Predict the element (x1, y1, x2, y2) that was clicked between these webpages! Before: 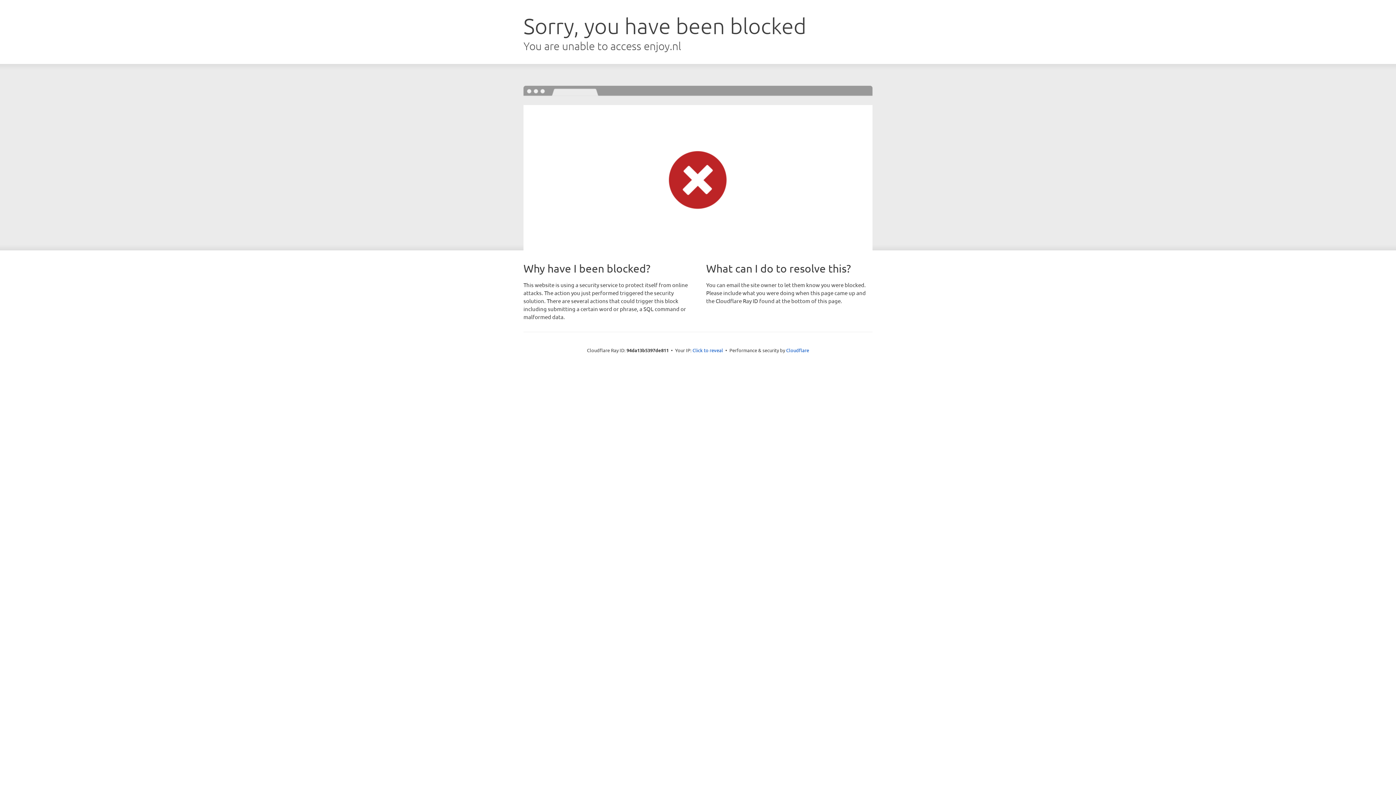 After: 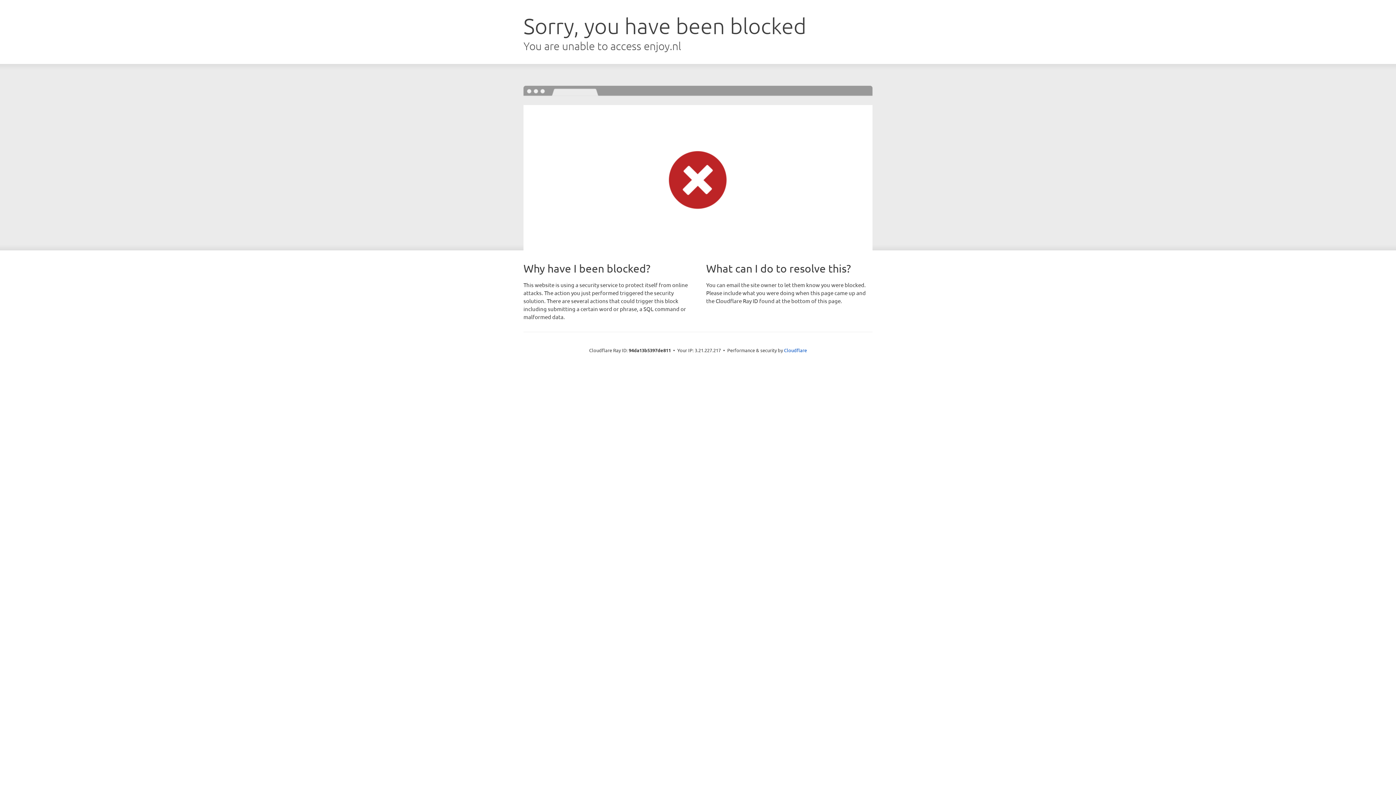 Action: bbox: (692, 346, 723, 353) label: Click to reveal